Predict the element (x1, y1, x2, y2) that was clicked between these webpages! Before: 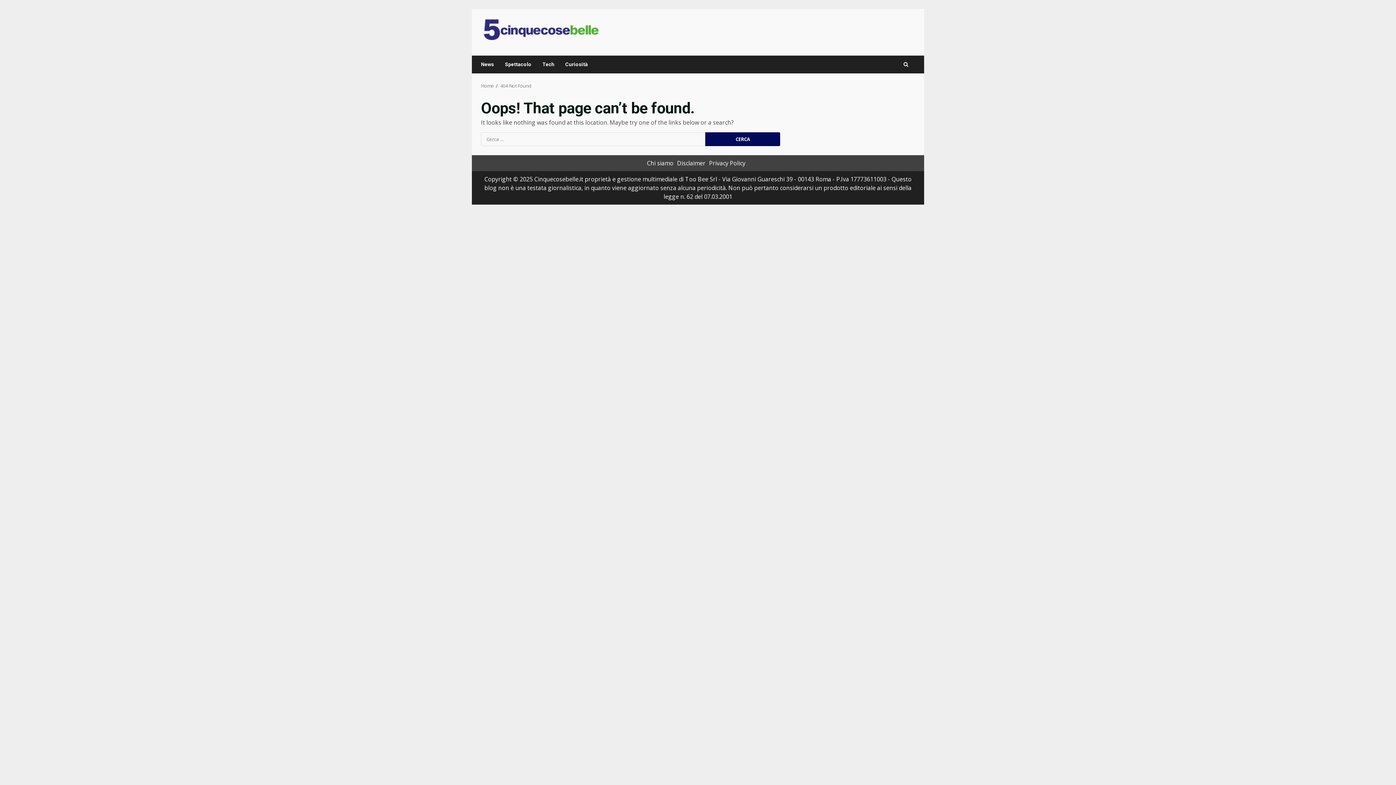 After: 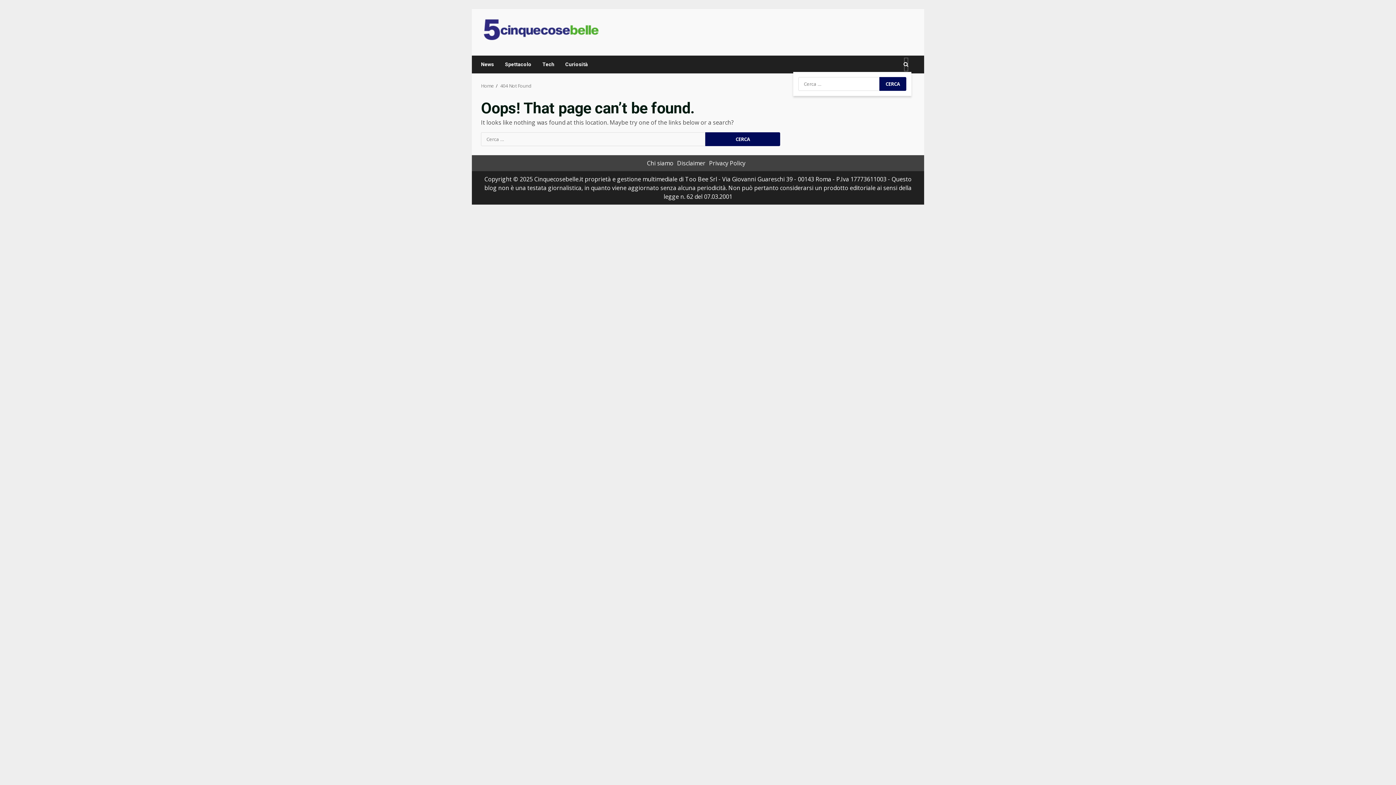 Action: bbox: (903, 57, 908, 71)